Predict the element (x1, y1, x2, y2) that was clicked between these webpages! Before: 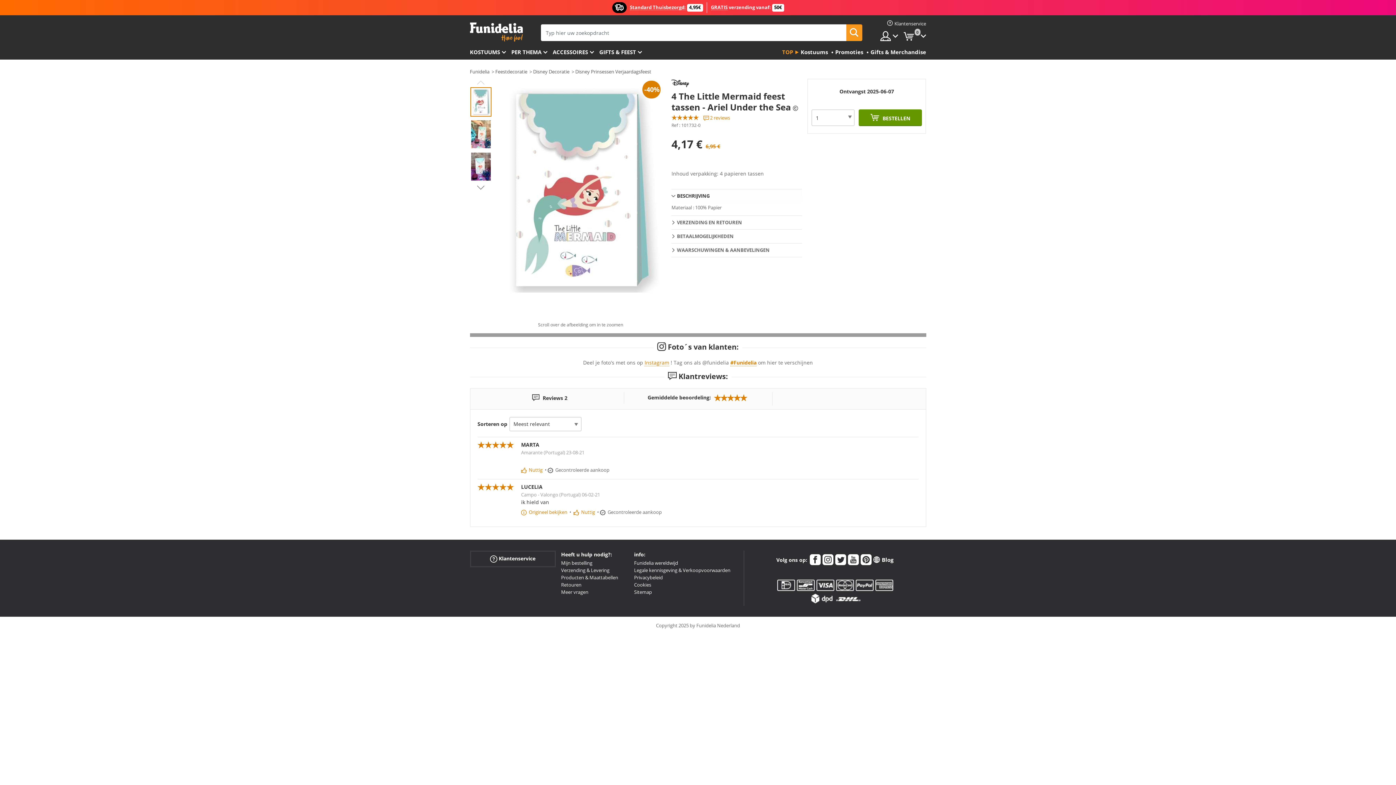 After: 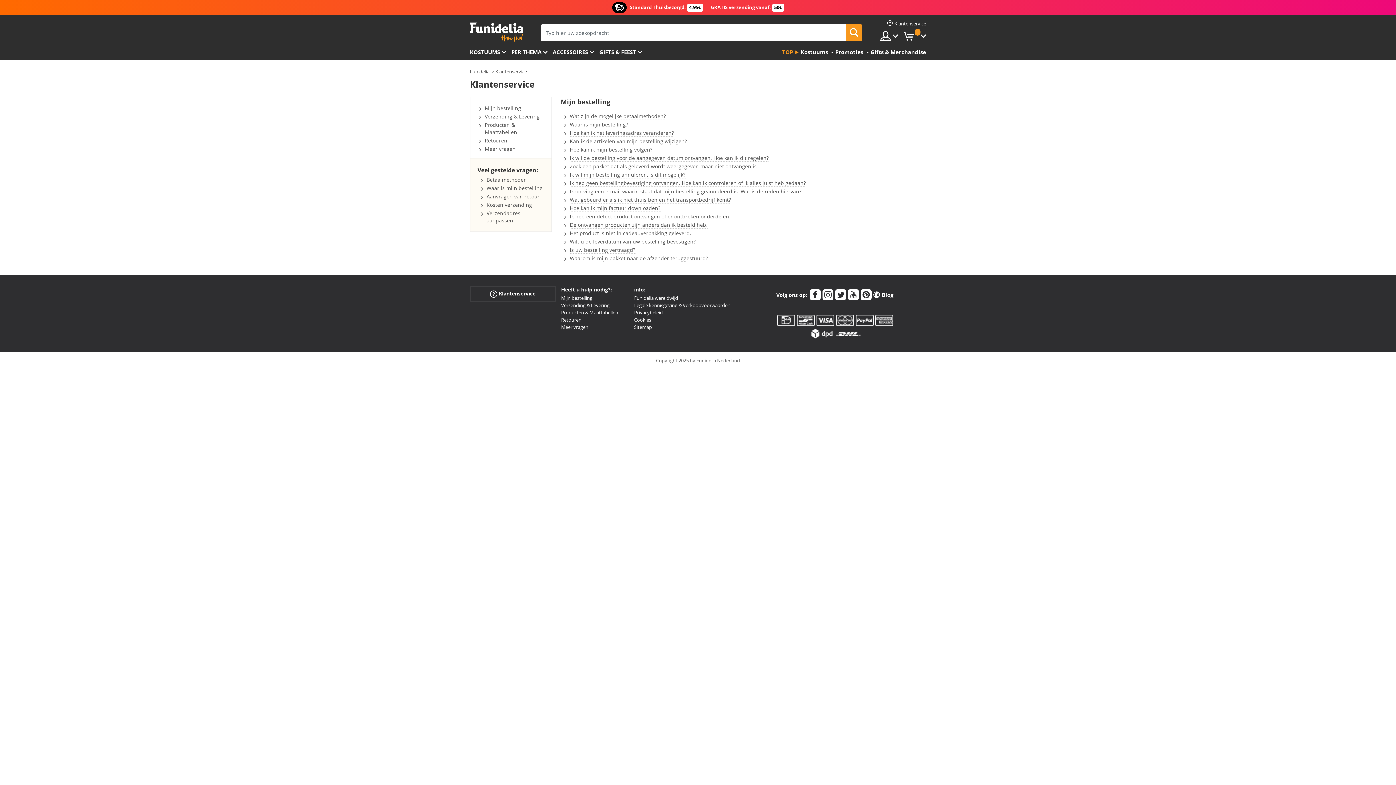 Action: label: Mijn bestelling bbox: (561, 560, 592, 566)